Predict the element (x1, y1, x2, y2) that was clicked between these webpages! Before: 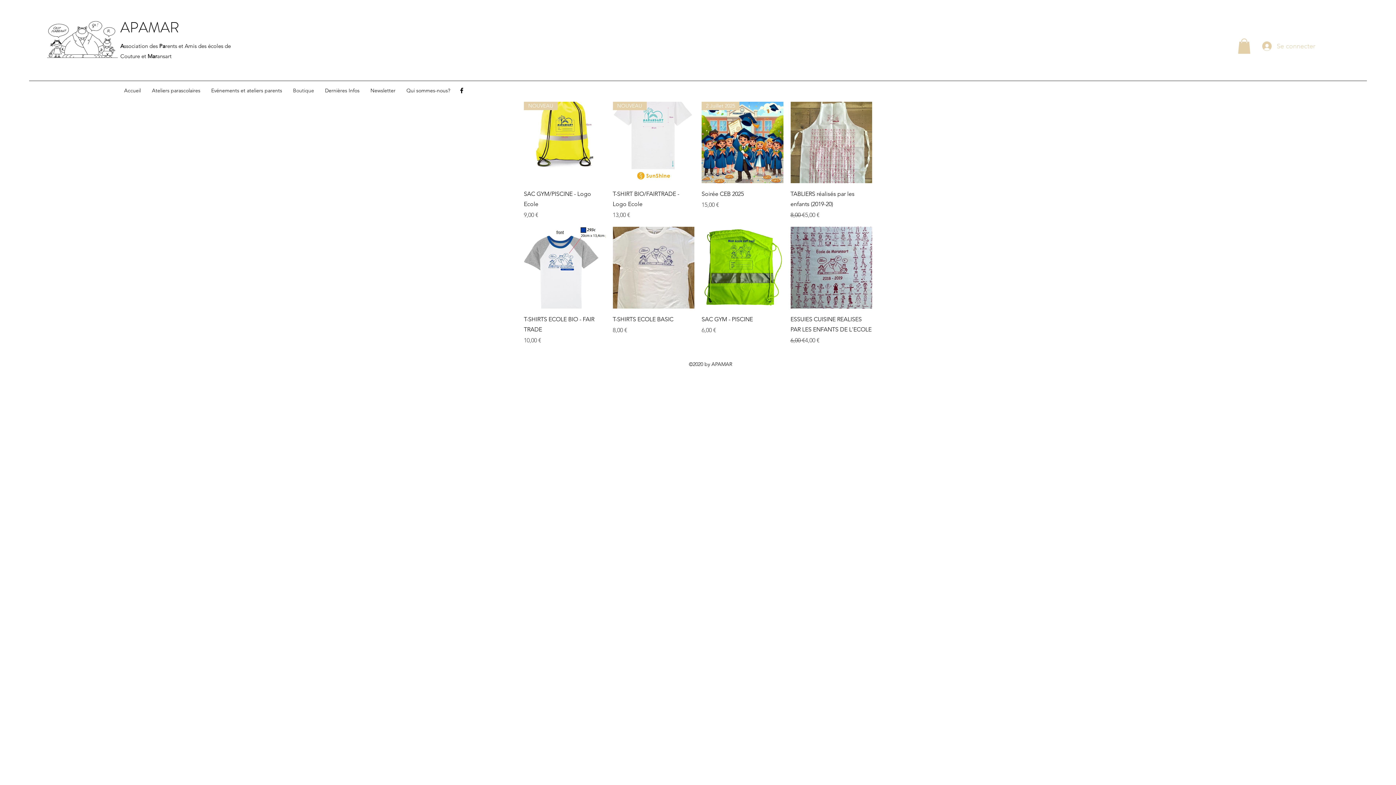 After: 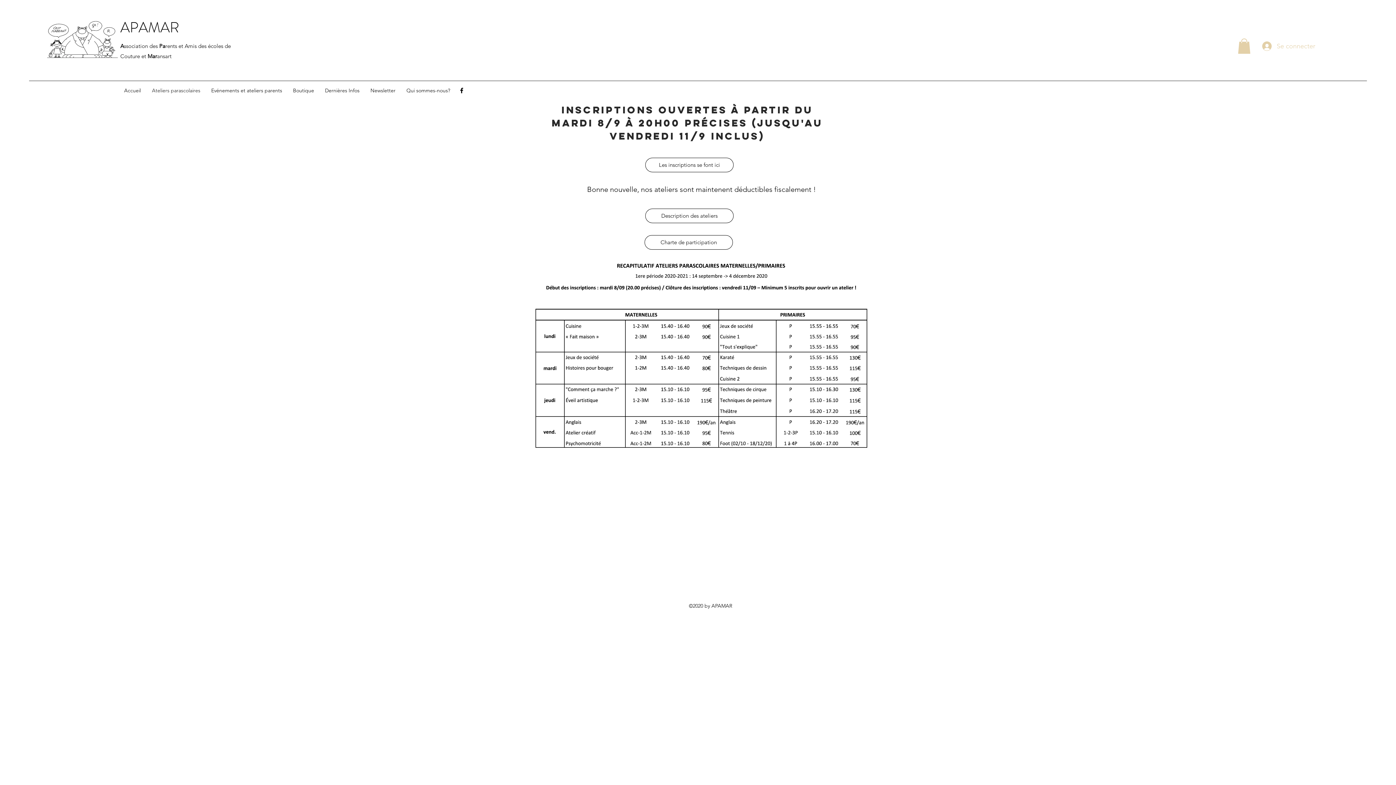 Action: bbox: (146, 85, 205, 95) label: Ateliers parascolaires